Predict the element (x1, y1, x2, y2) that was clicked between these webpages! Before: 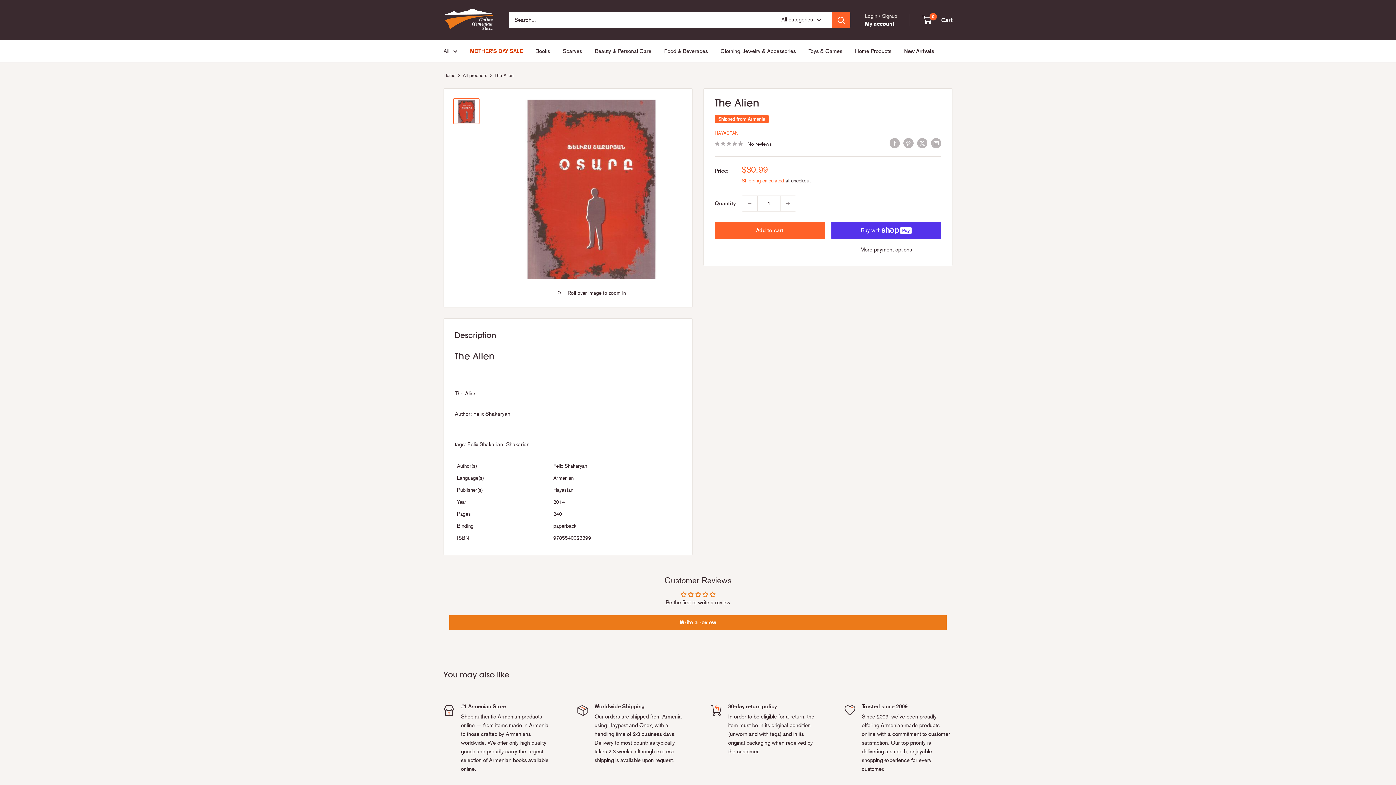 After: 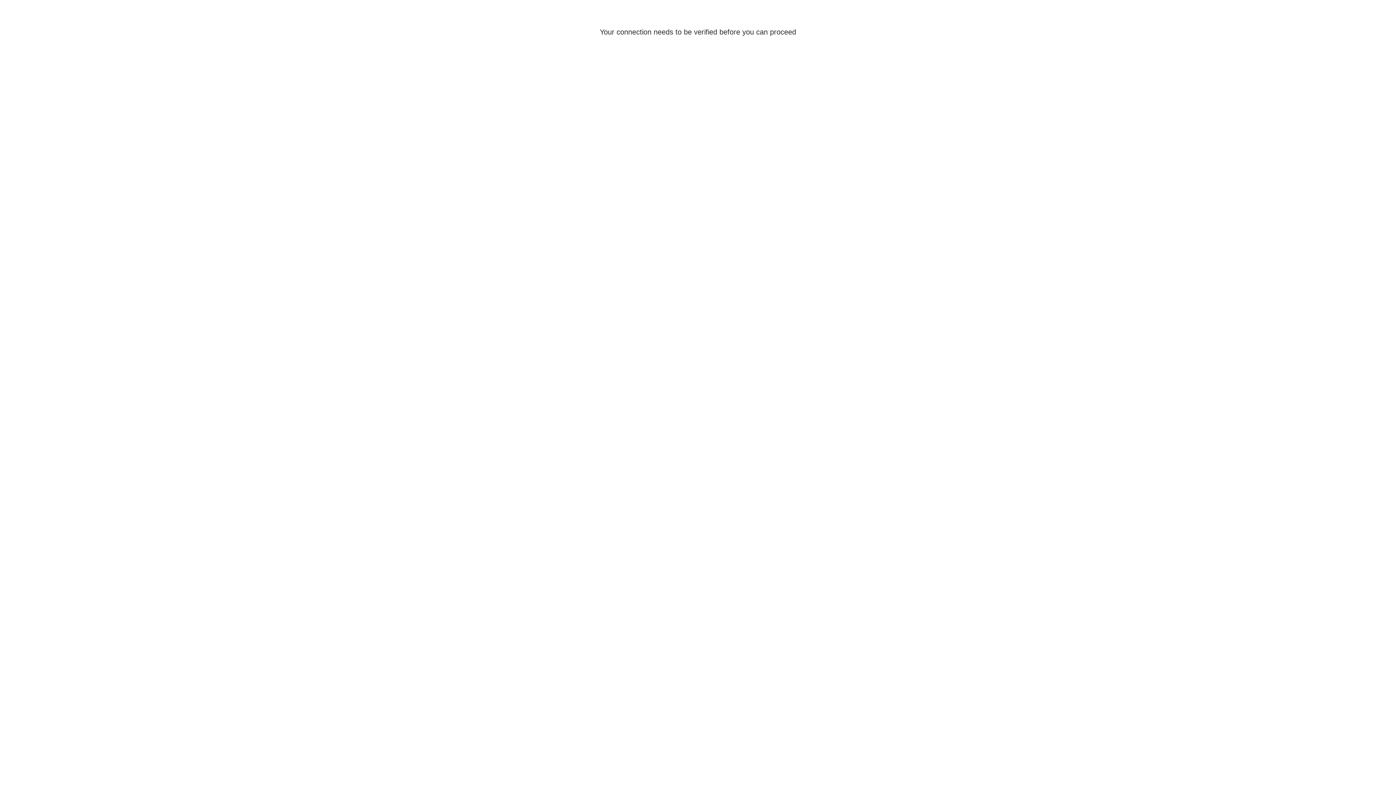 Action: label: My account bbox: (865, 18, 894, 28)